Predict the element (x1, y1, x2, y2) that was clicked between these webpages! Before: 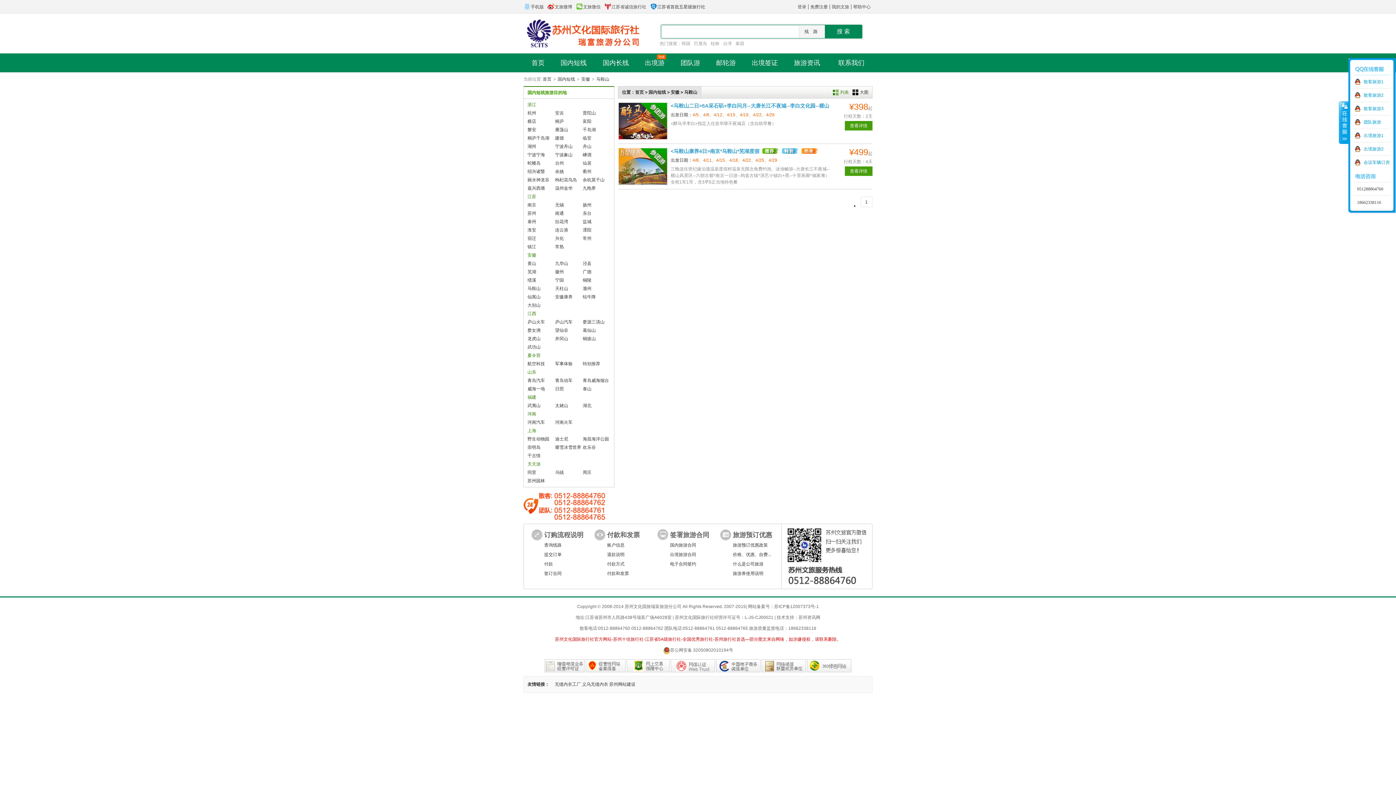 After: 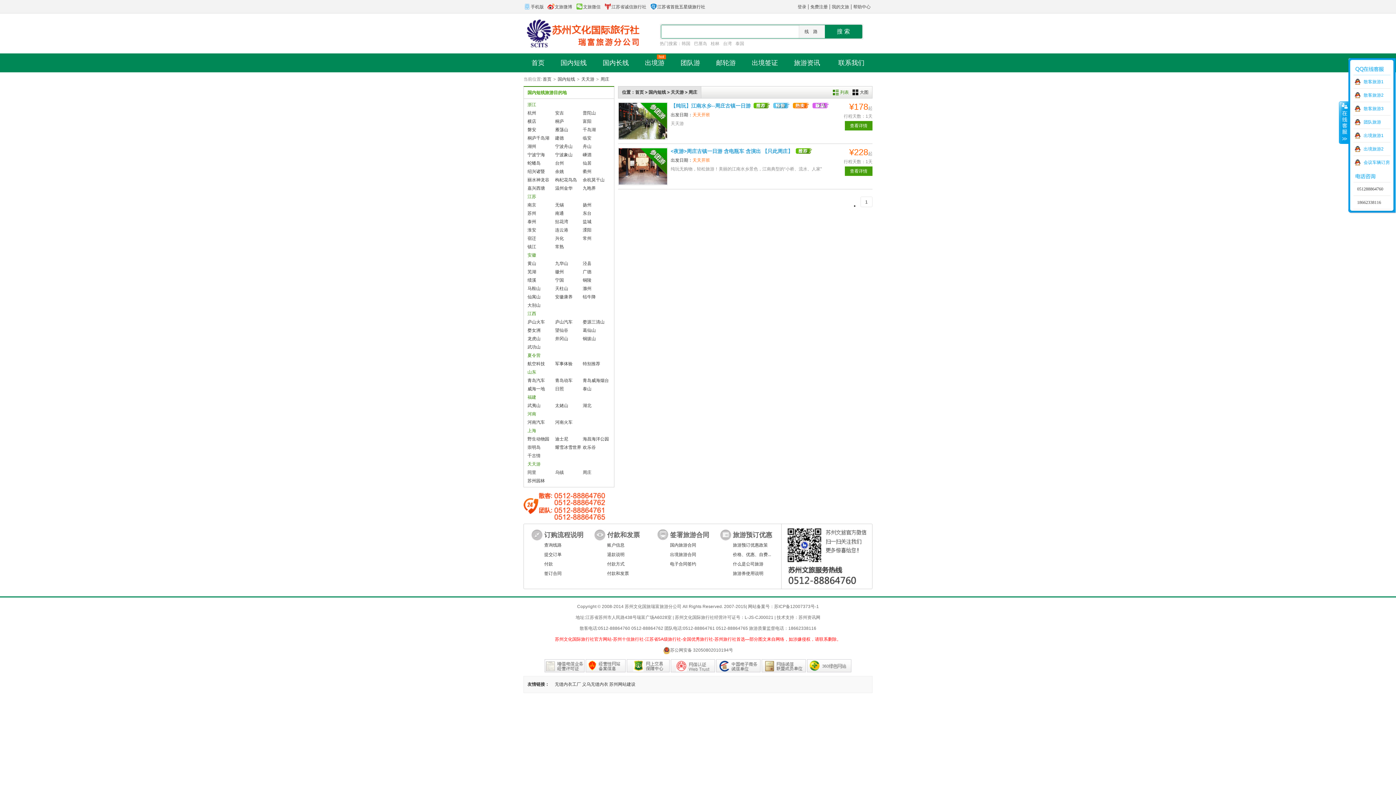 Action: label: 周庄 bbox: (582, 470, 591, 475)